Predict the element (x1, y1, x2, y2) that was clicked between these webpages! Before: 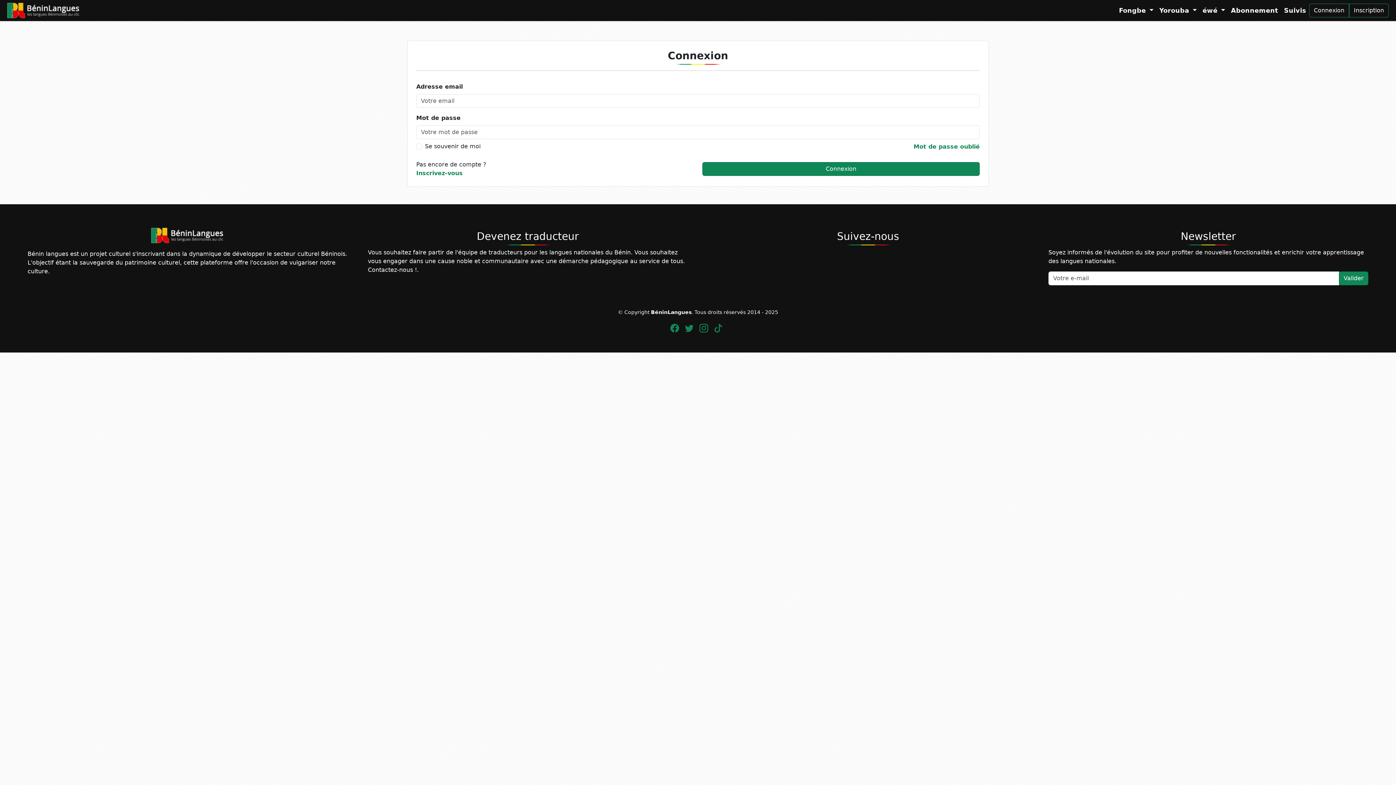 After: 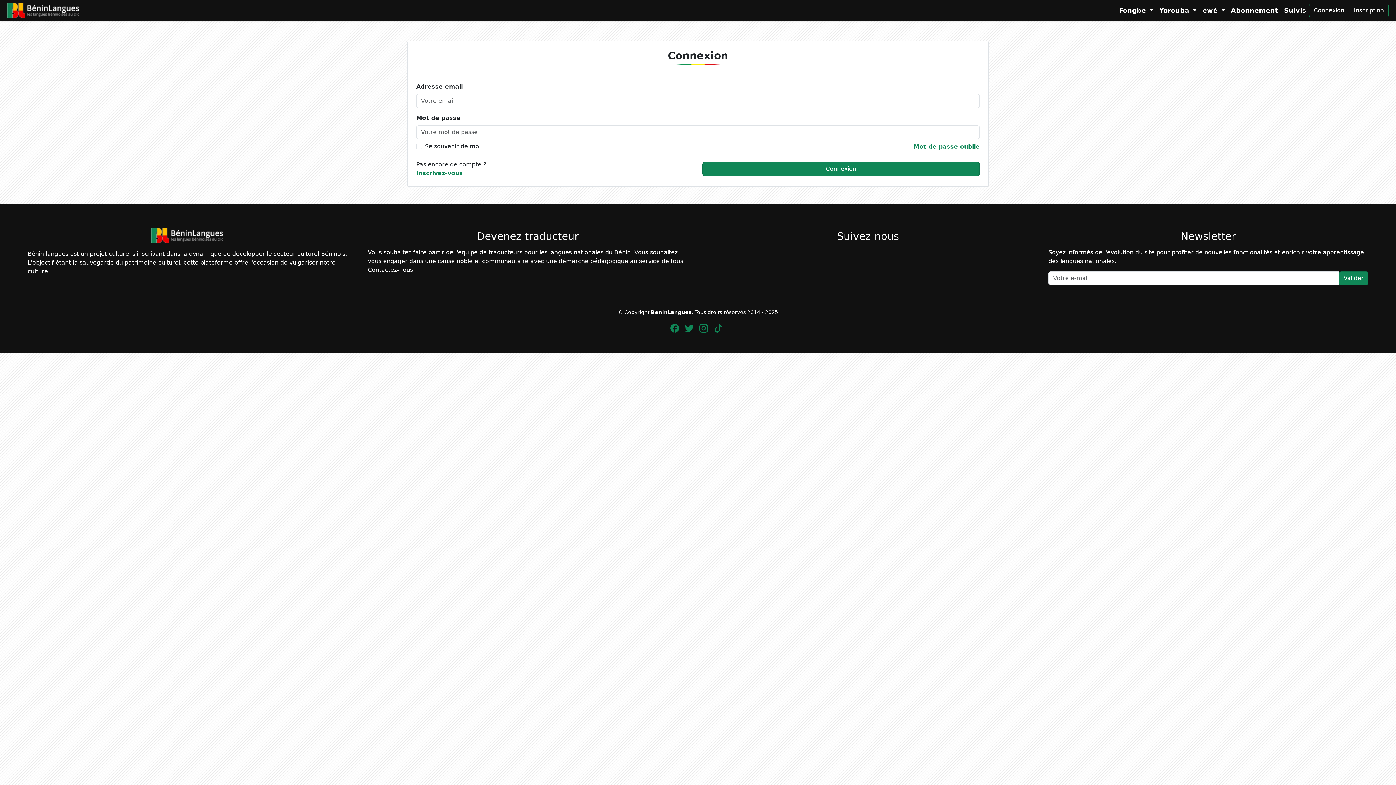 Action: bbox: (699, 323, 708, 333)